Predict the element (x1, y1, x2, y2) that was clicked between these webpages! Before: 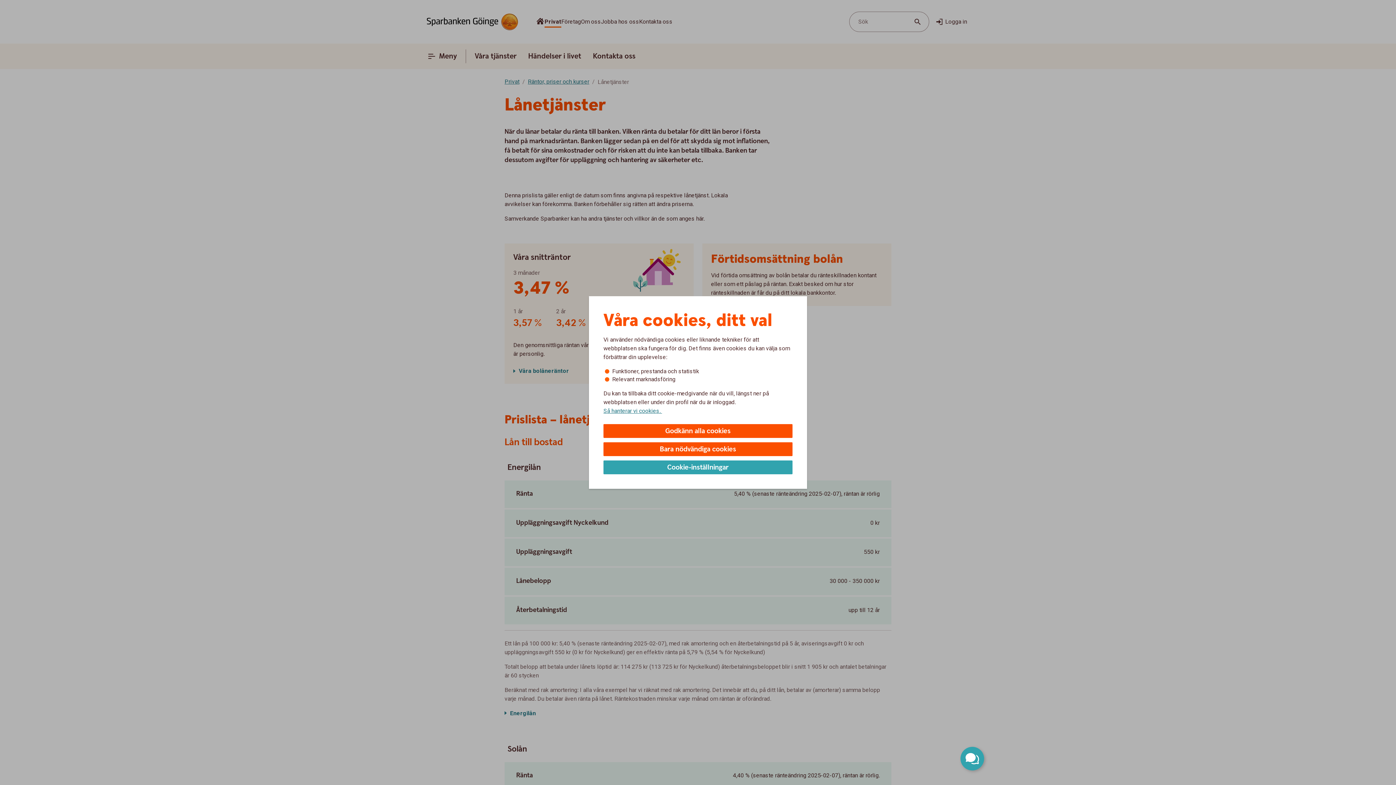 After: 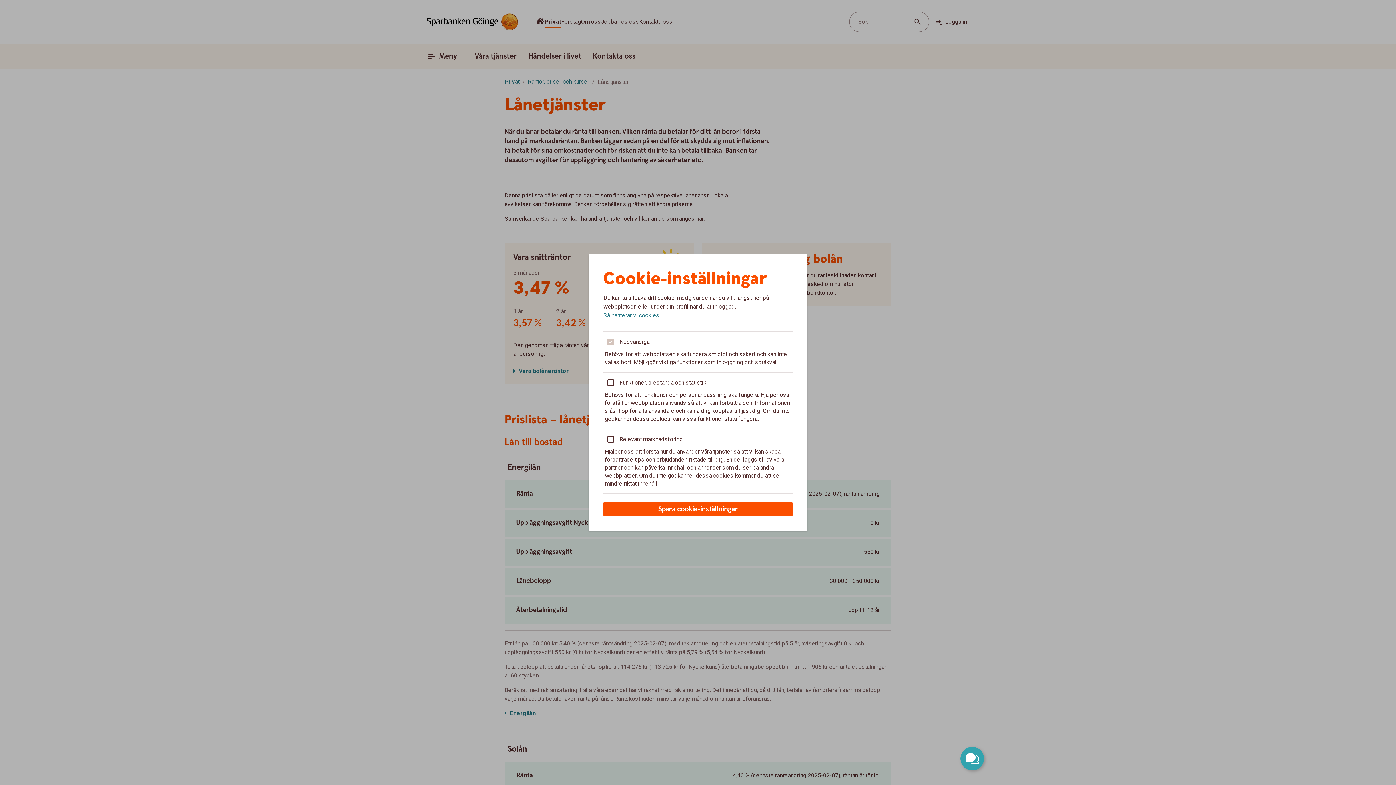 Action: label: Cookie-inställningar bbox: (603, 460, 792, 474)